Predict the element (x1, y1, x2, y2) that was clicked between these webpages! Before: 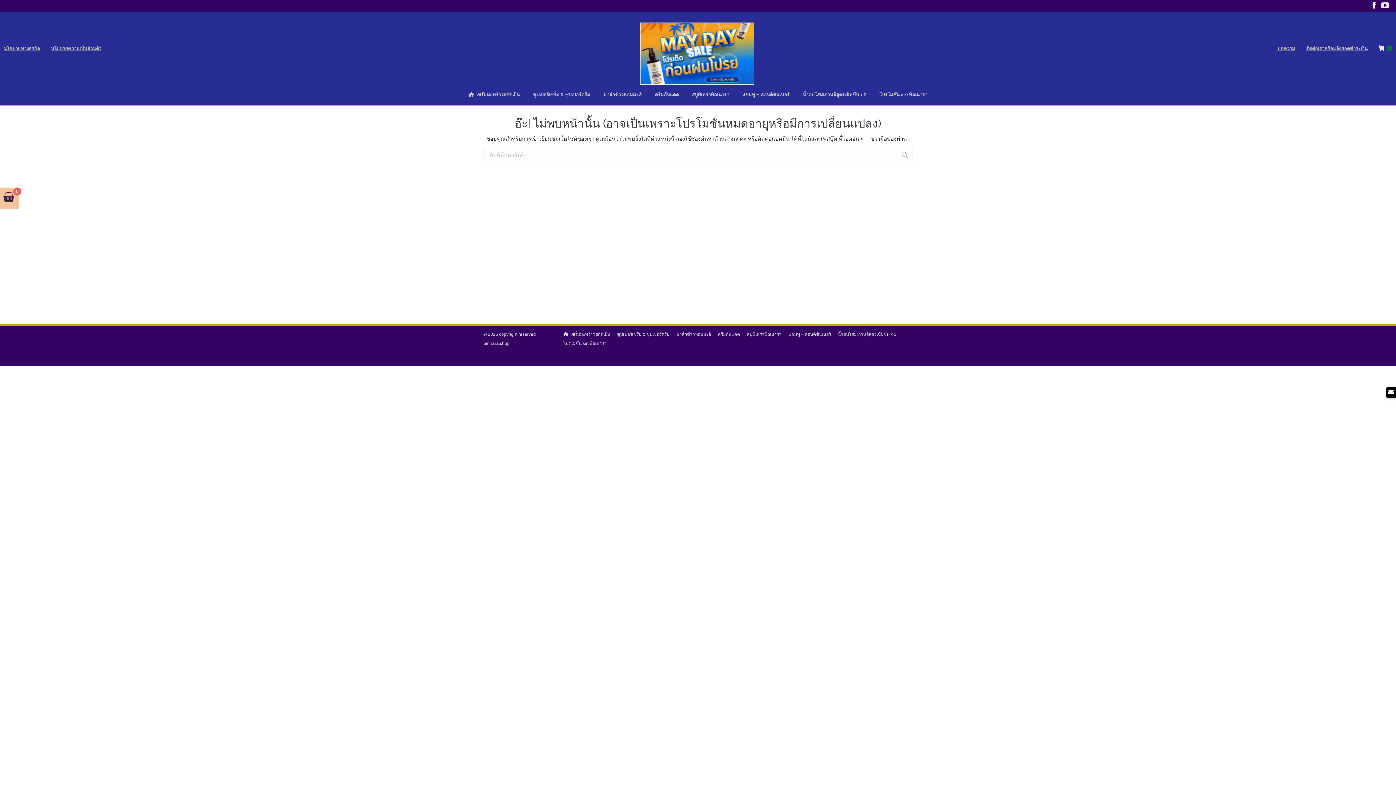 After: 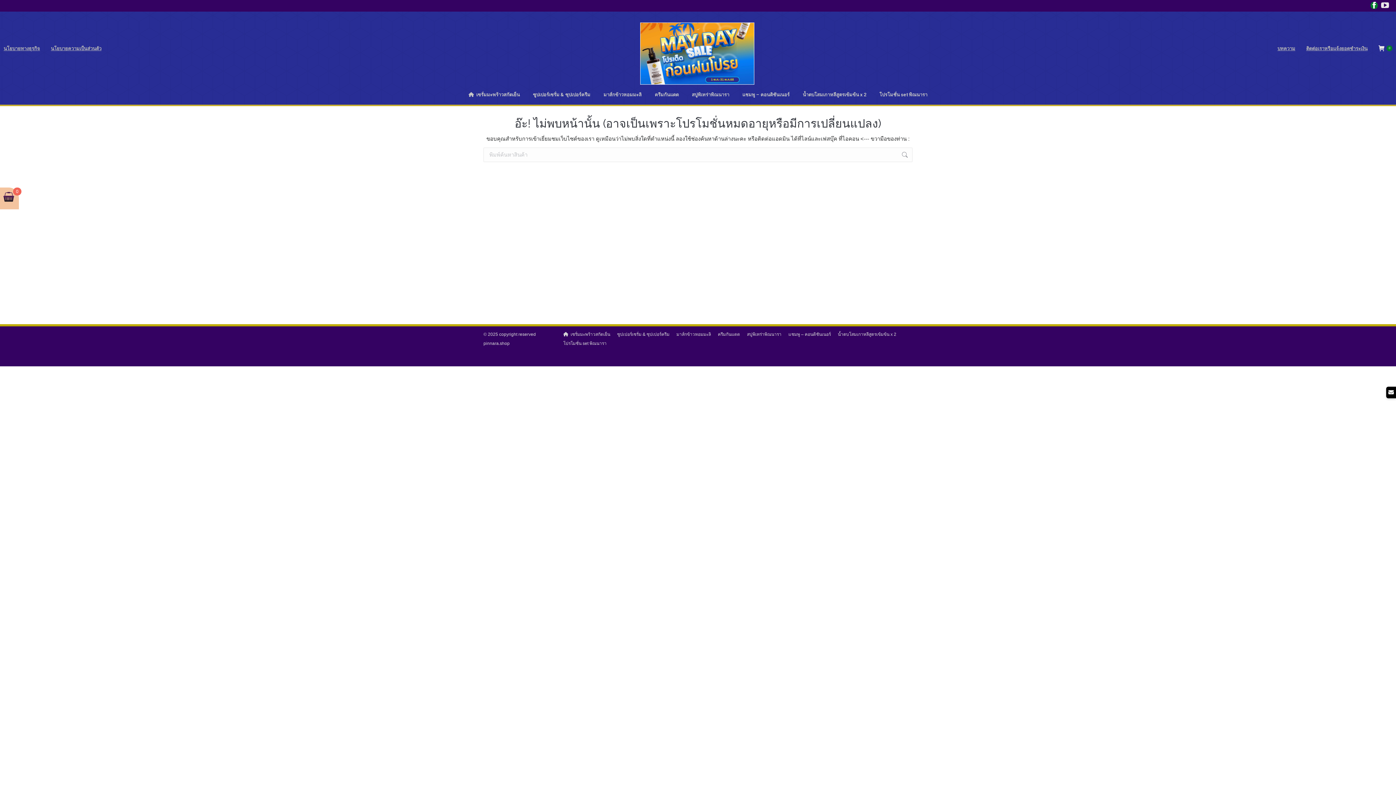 Action: label: Facebook page opens in new window bbox: (1370, 1, 1378, 9)